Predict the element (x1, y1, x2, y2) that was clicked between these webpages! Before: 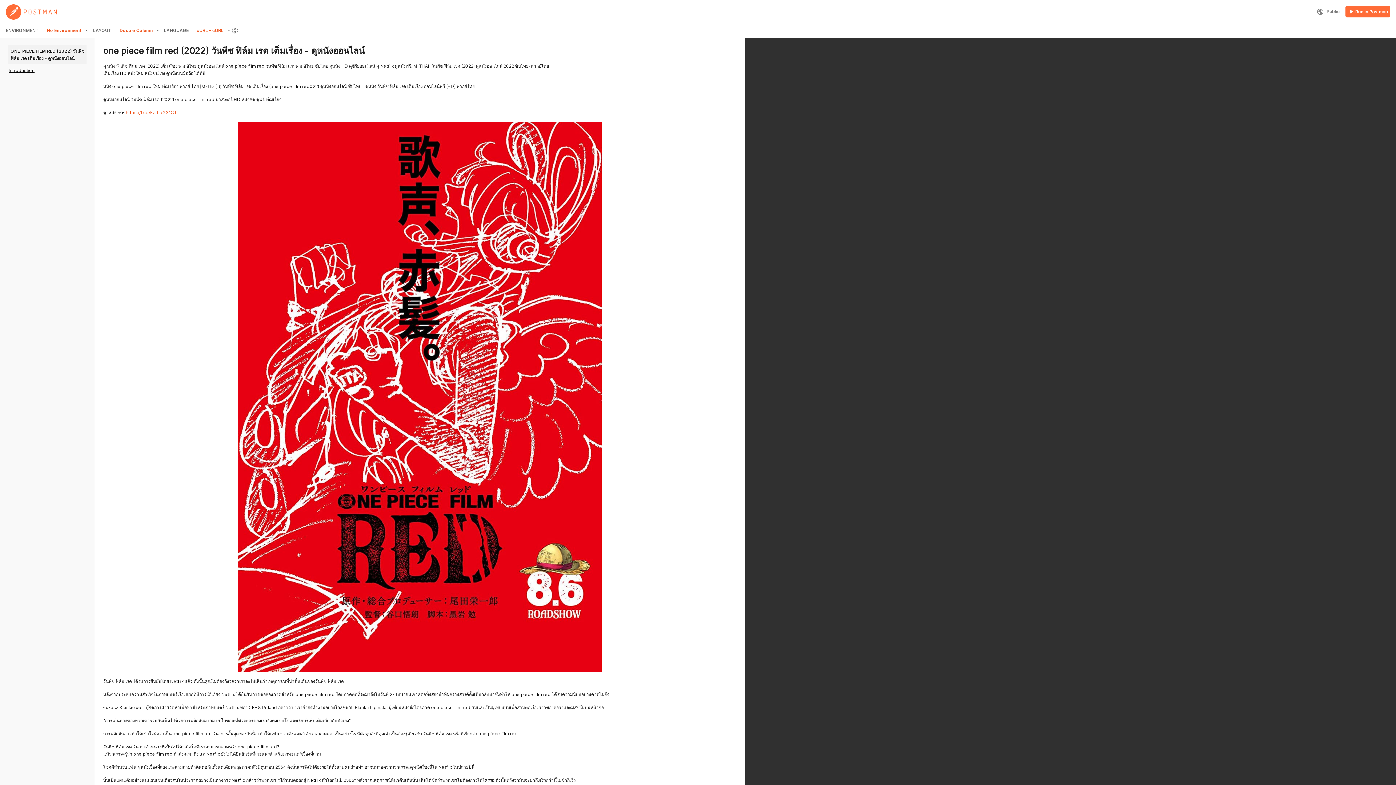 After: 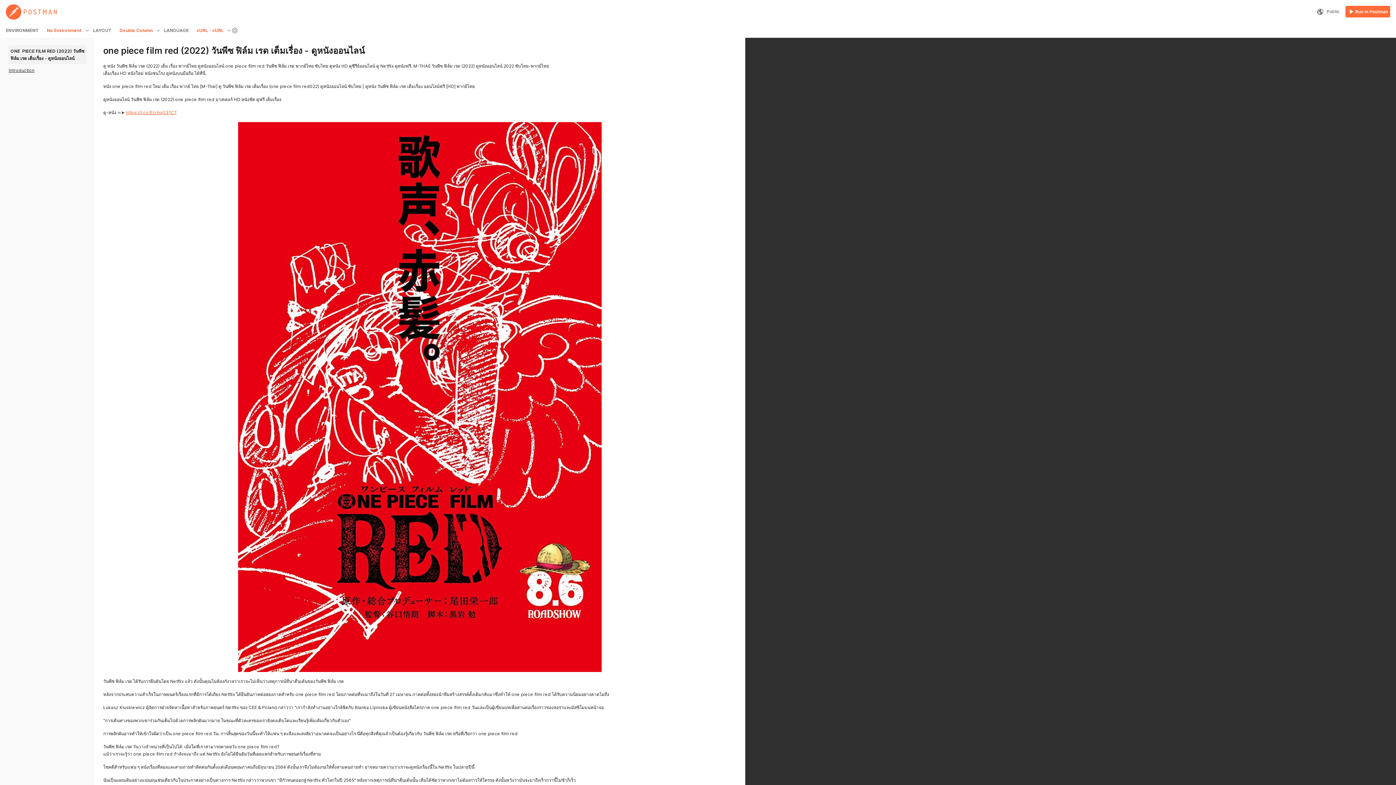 Action: label: https://t.co/EzrhoG31CT bbox: (125, 109, 176, 115)